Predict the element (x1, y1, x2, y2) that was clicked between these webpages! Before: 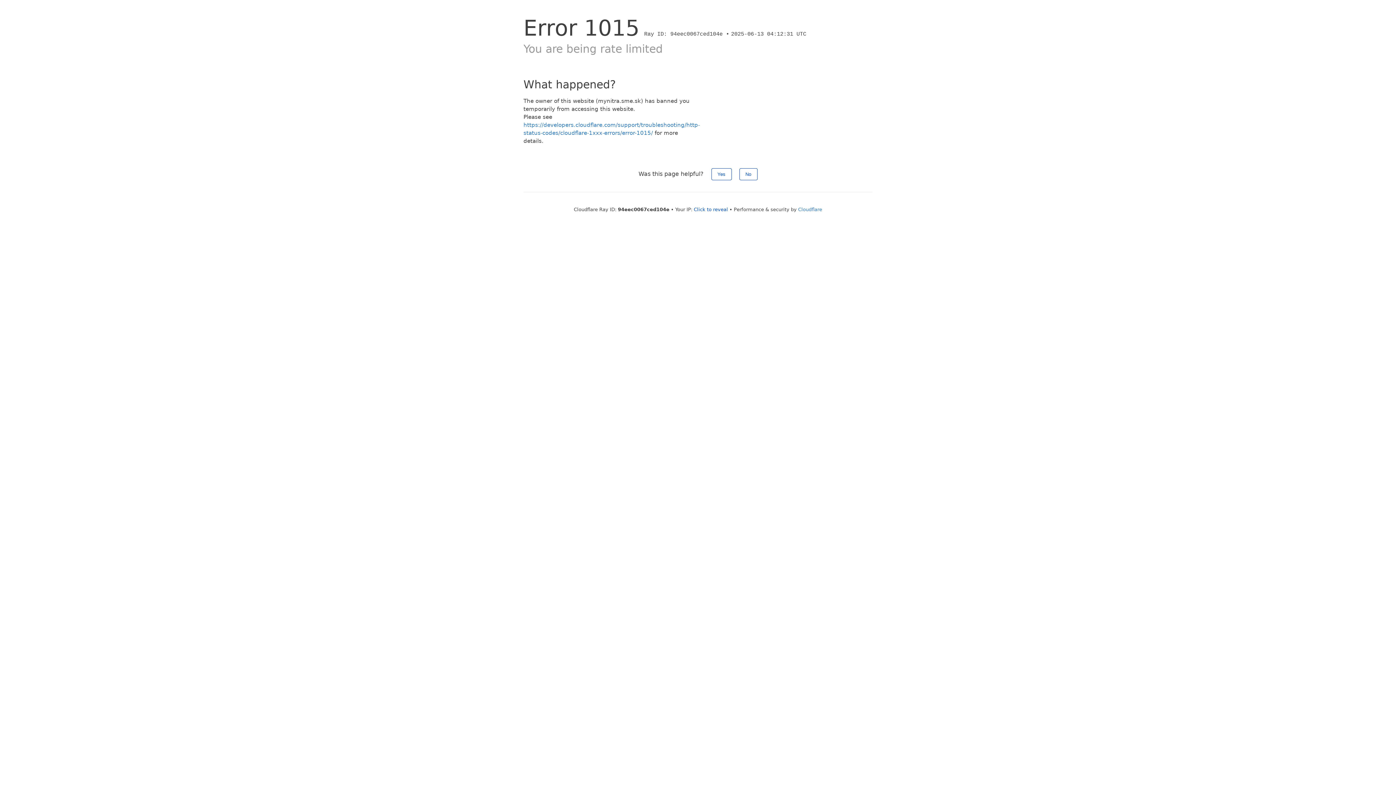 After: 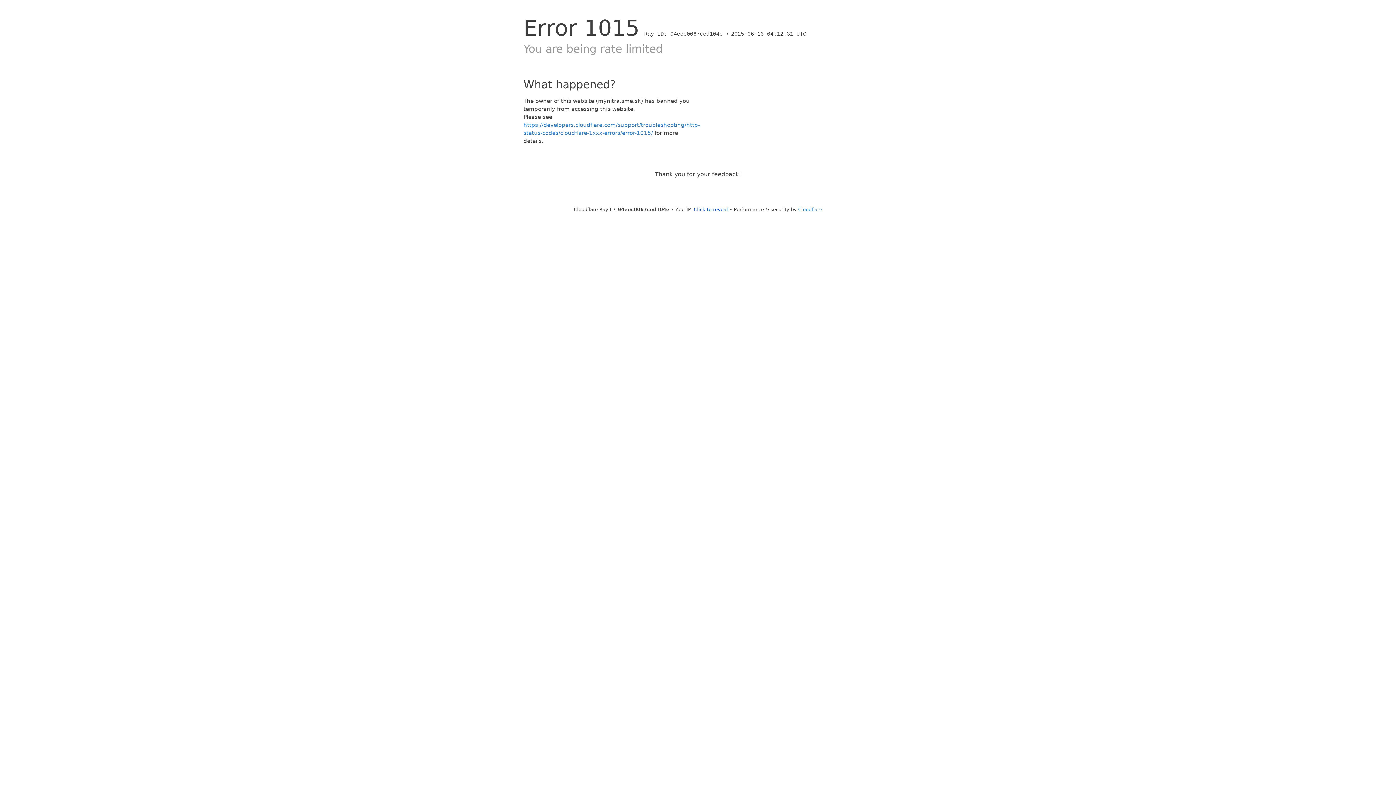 Action: label: No bbox: (739, 168, 757, 180)